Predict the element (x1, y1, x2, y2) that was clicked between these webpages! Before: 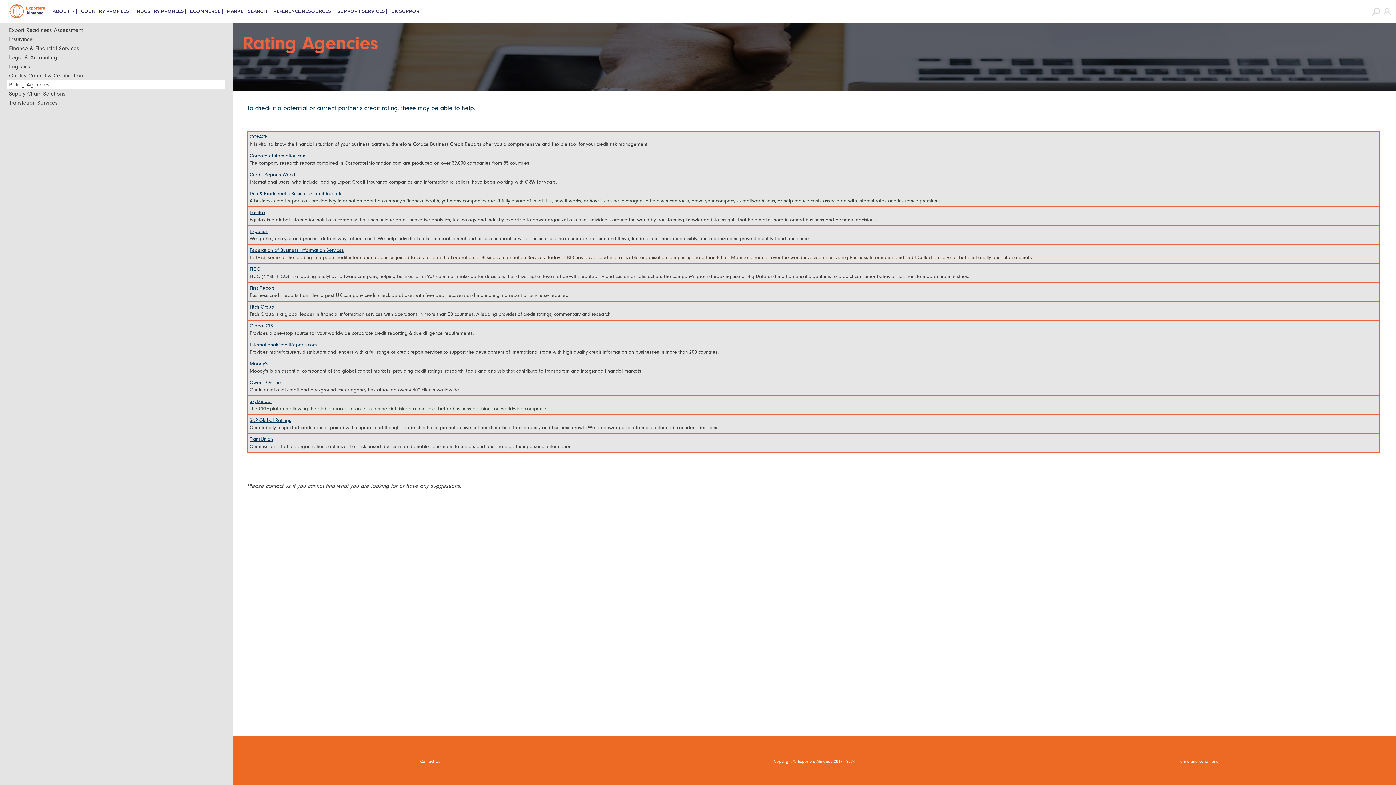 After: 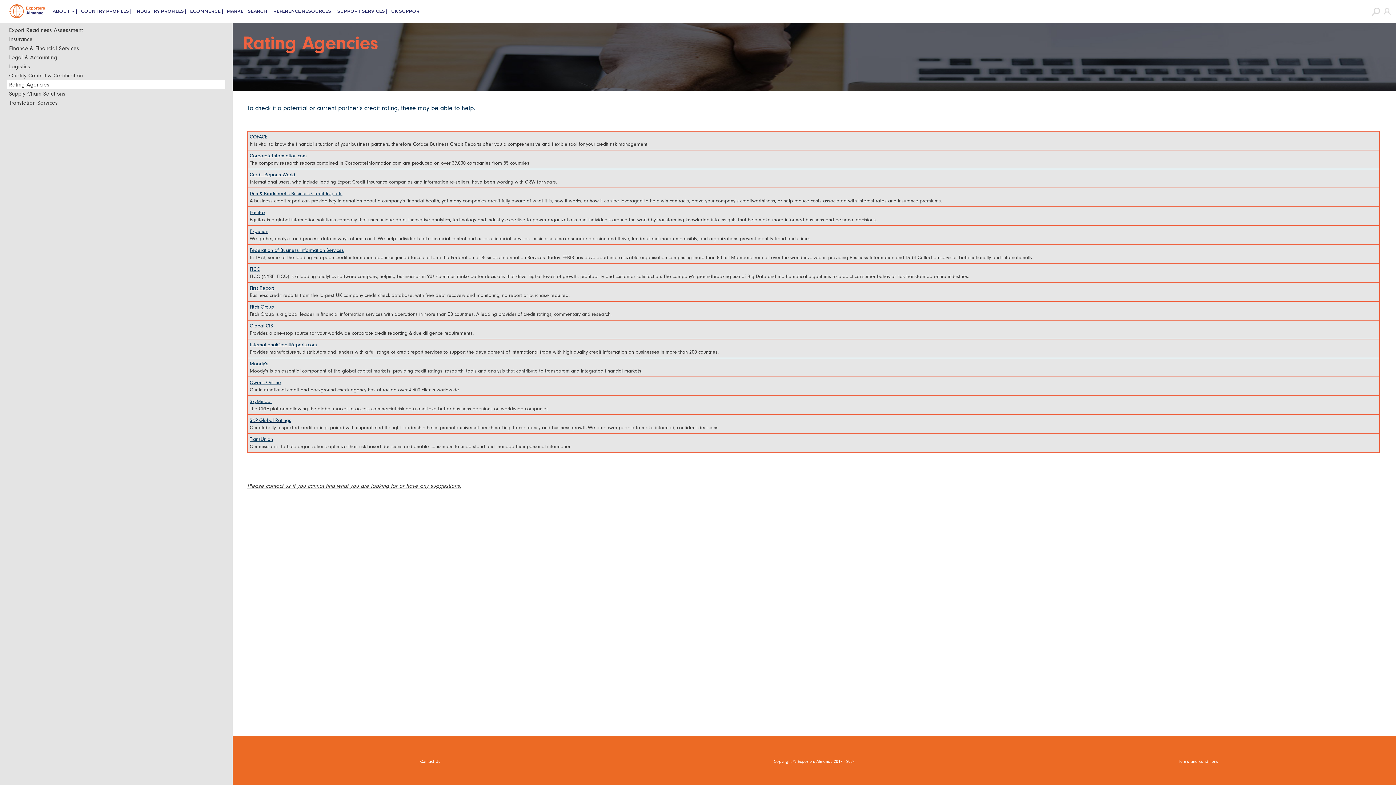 Action: bbox: (249, 436, 273, 442) label: TransUnion